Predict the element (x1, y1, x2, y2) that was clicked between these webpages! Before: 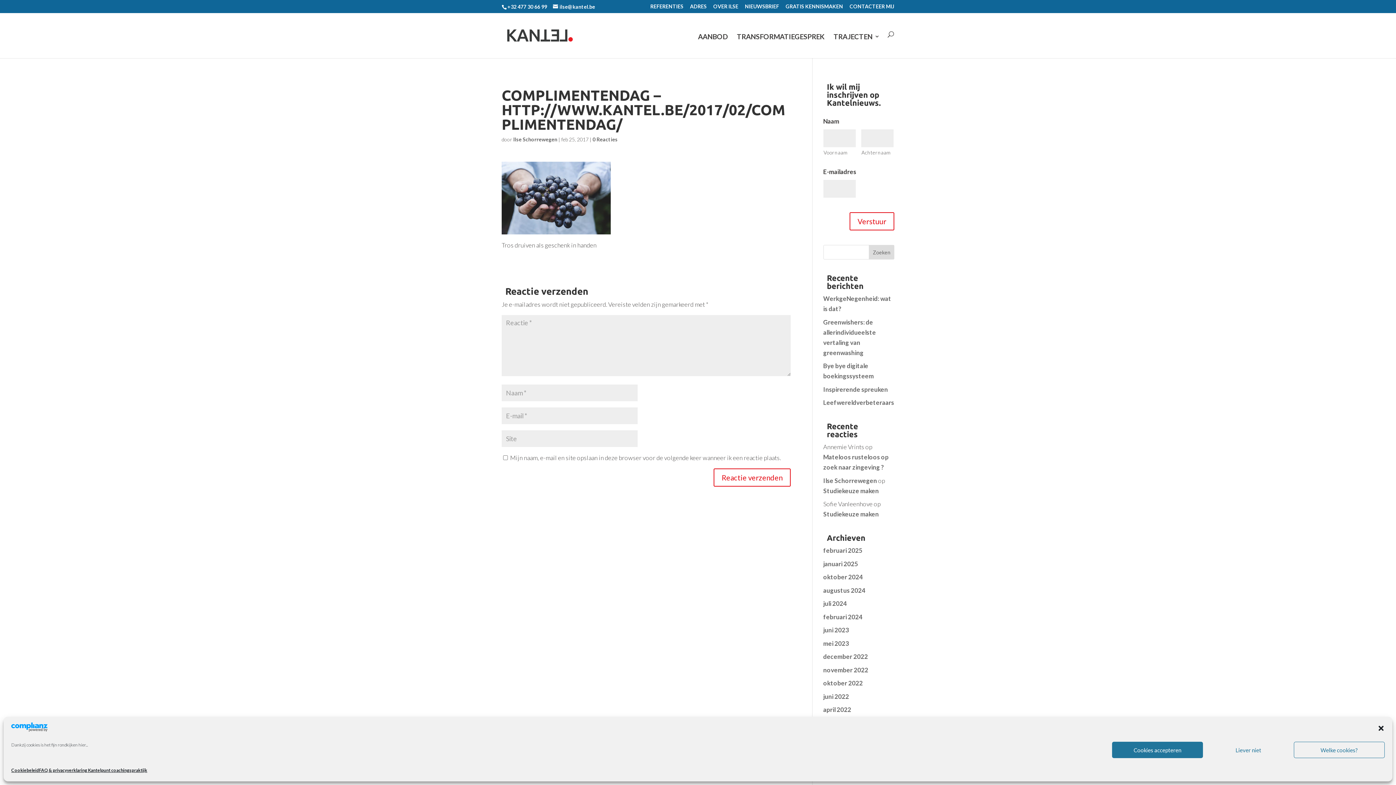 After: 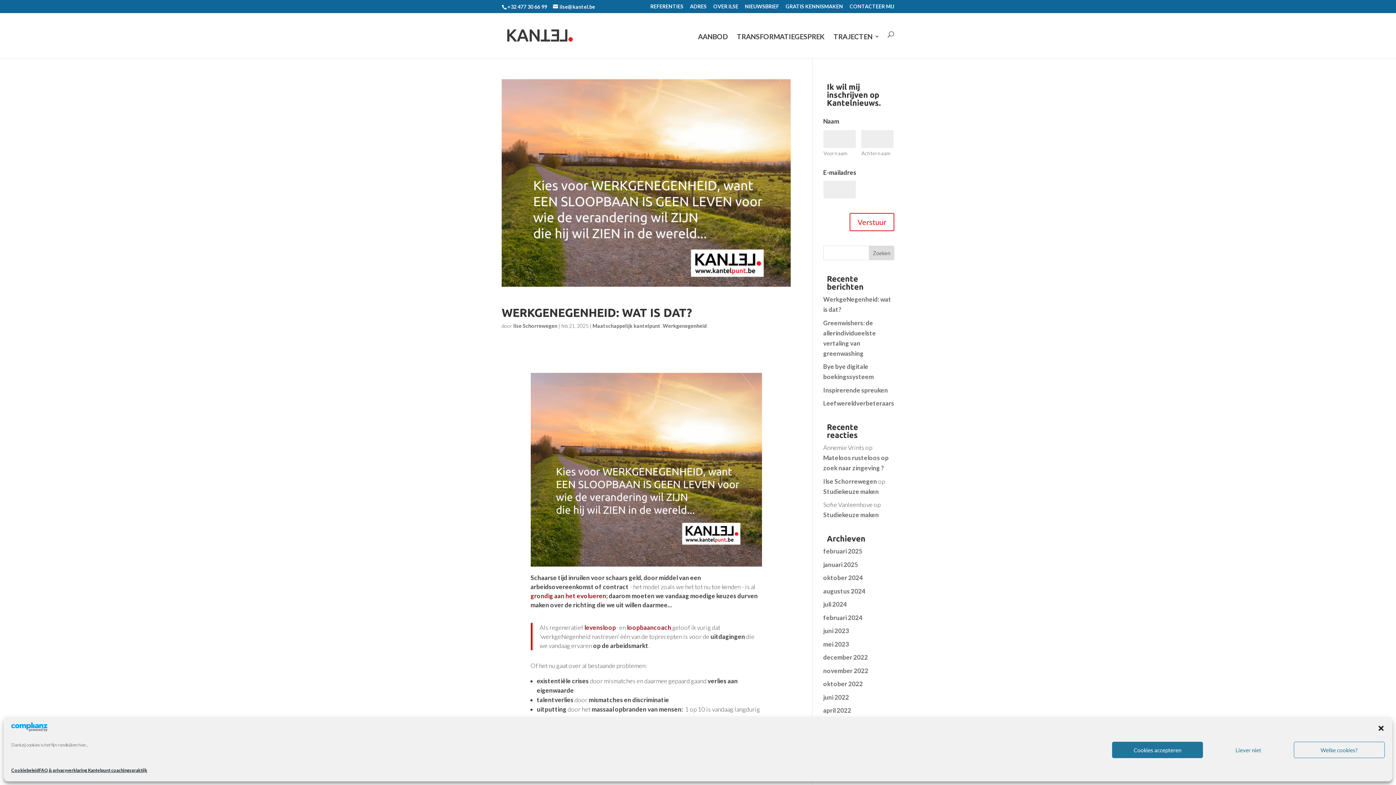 Action: bbox: (513, 136, 557, 142) label: Ilse Schorrewegen